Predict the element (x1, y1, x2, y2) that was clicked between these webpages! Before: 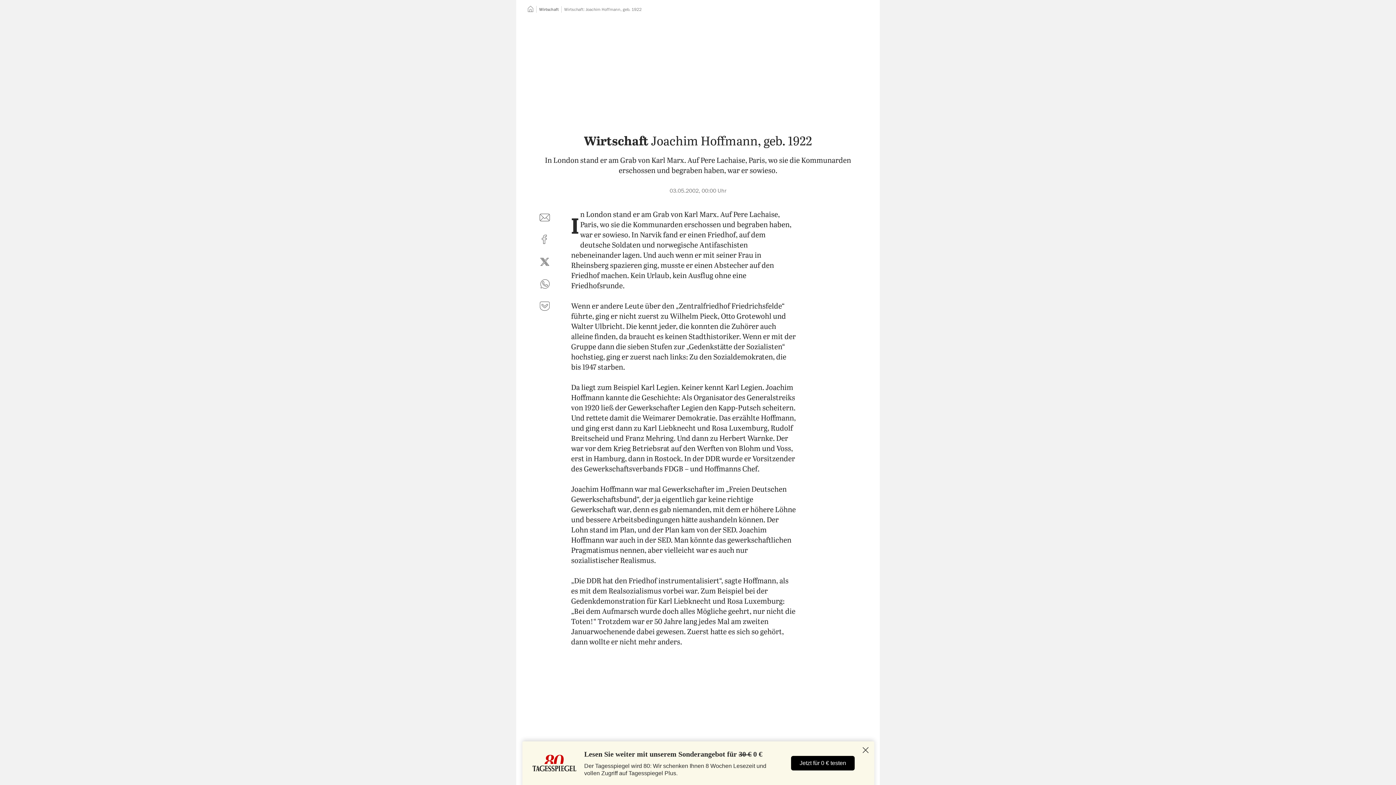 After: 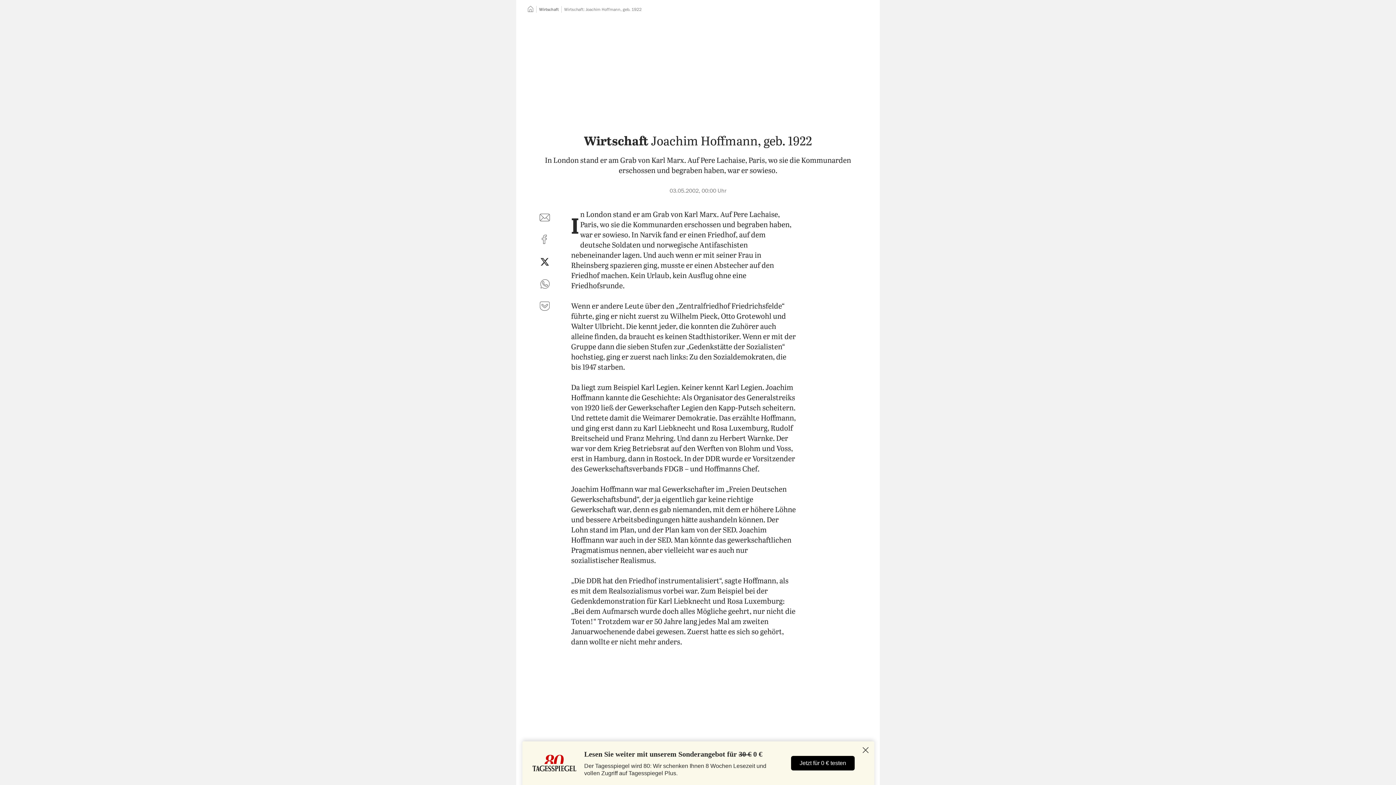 Action: bbox: (536, 253, 553, 270) label: auf Twitter teilen